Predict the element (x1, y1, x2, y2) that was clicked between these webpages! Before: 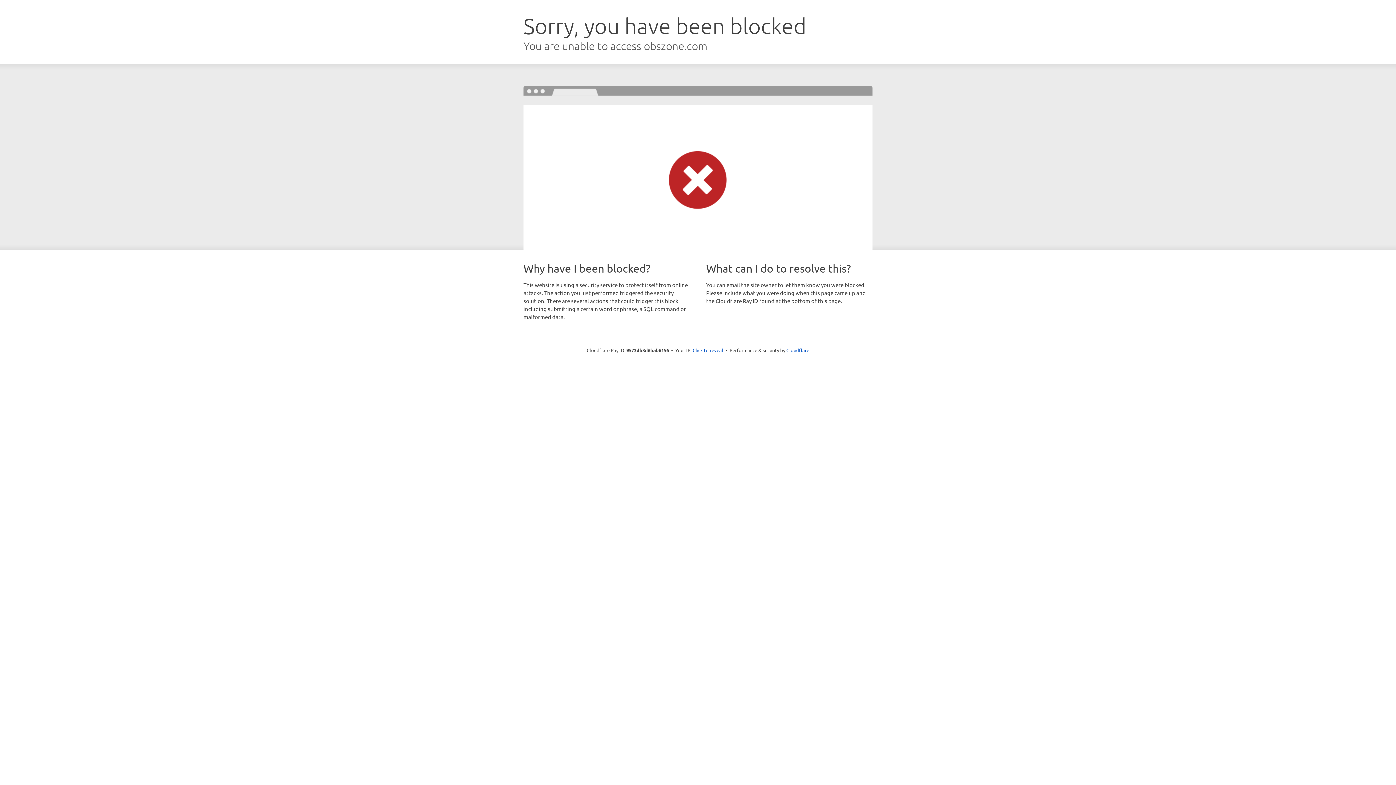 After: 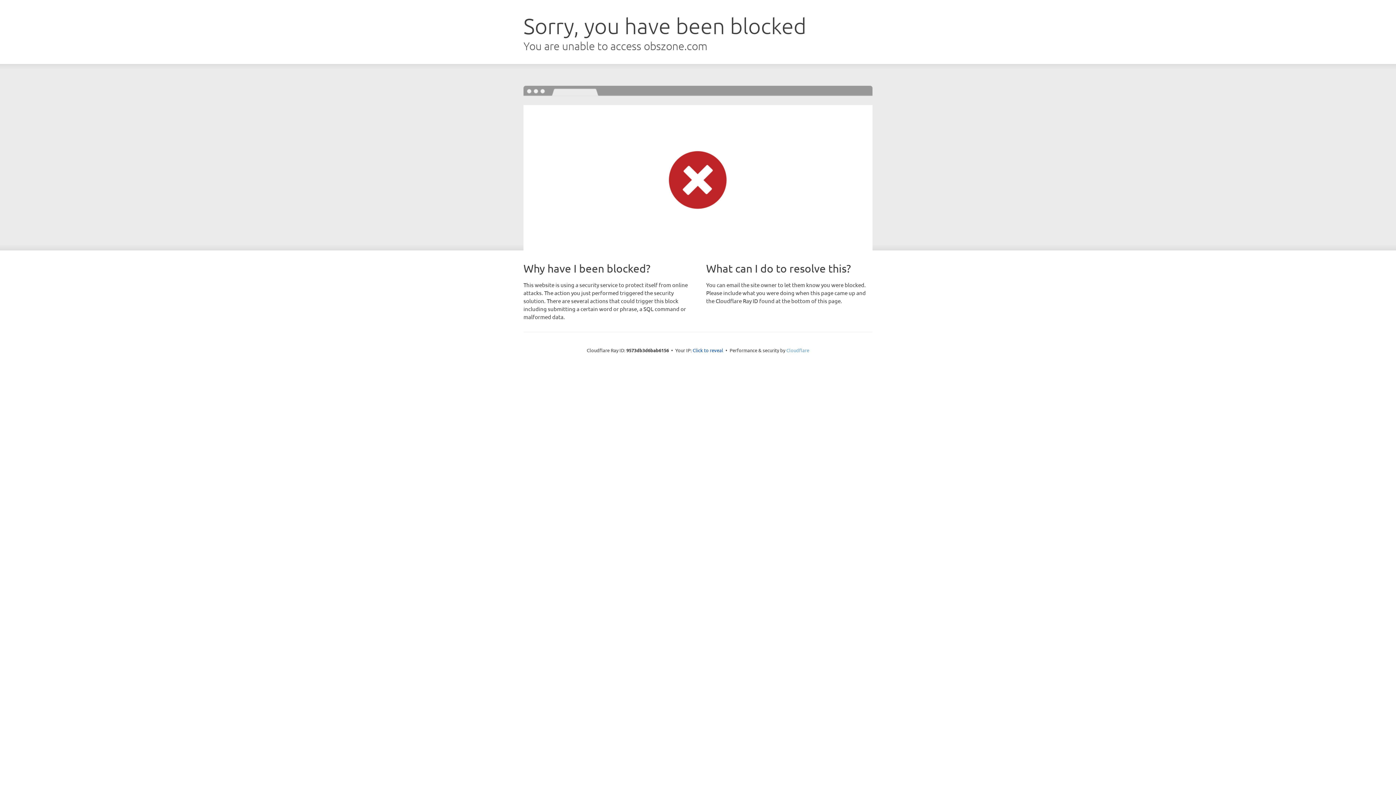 Action: label: Cloudflare bbox: (786, 347, 809, 353)